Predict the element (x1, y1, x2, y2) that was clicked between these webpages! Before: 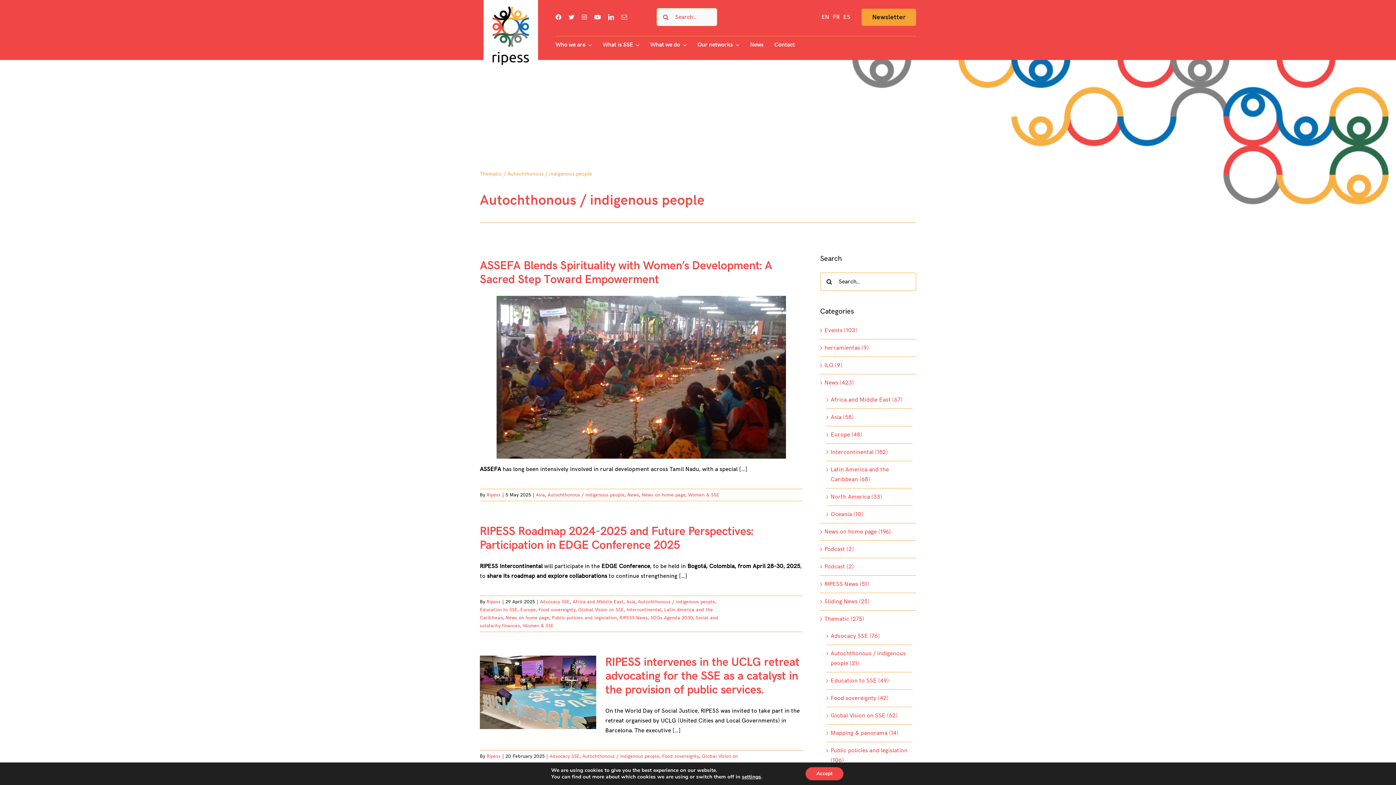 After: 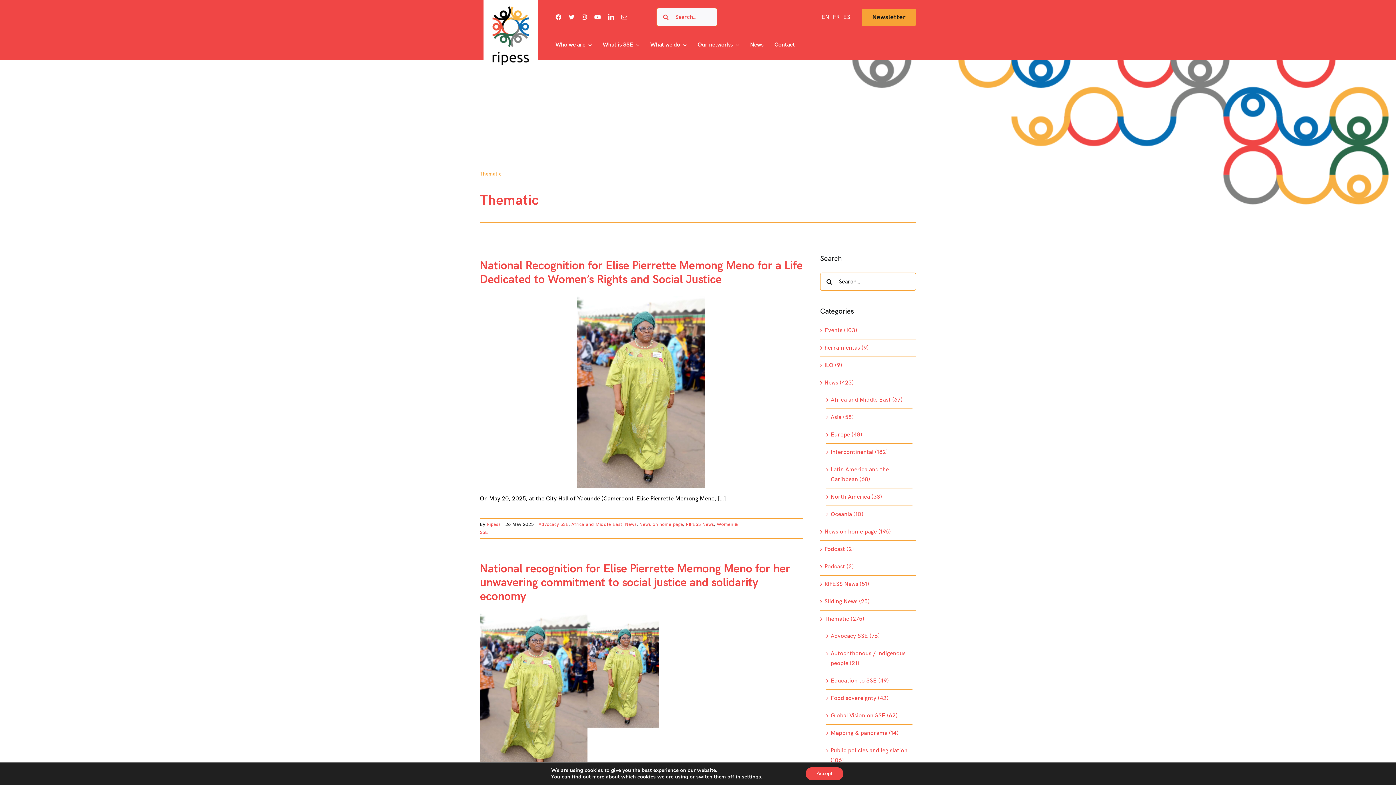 Action: label: Thematic bbox: (479, 170, 501, 177)